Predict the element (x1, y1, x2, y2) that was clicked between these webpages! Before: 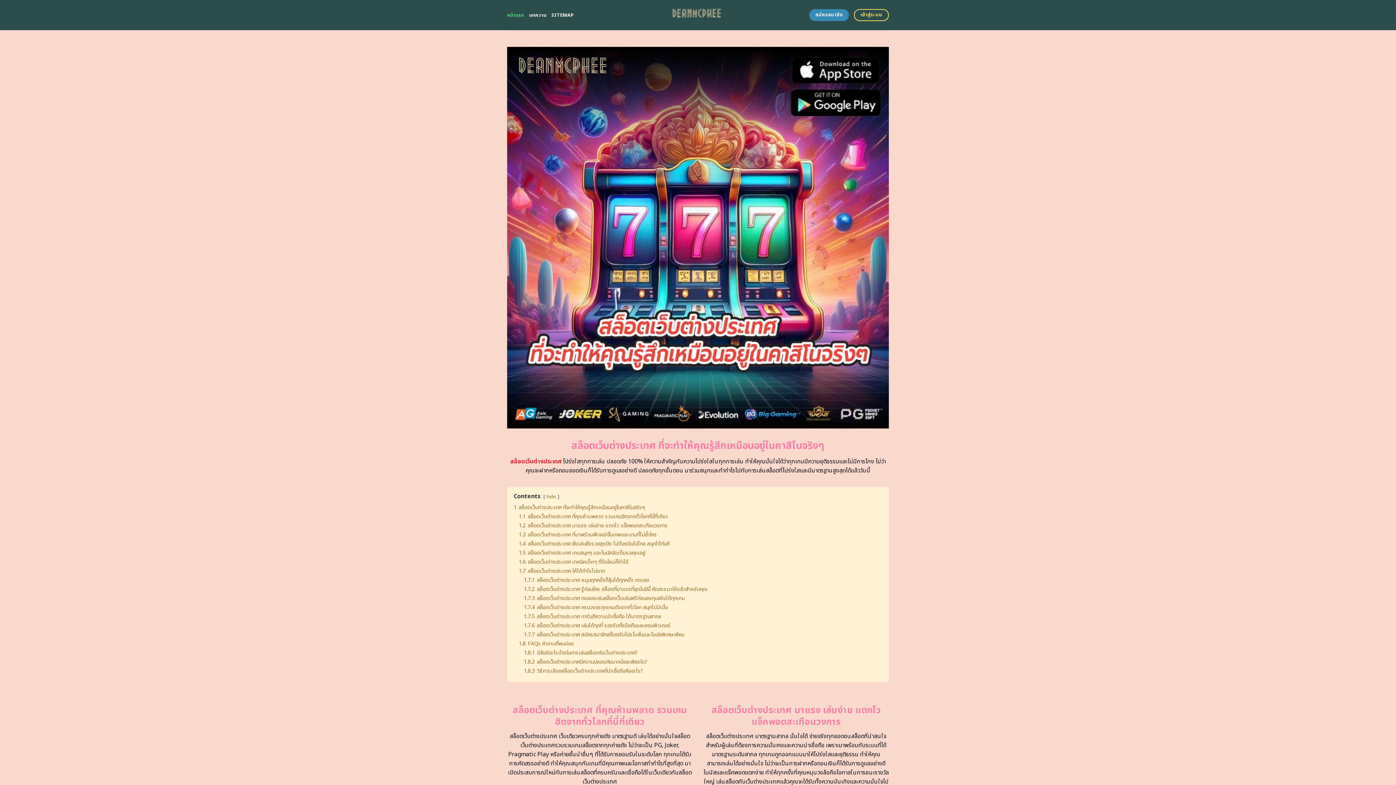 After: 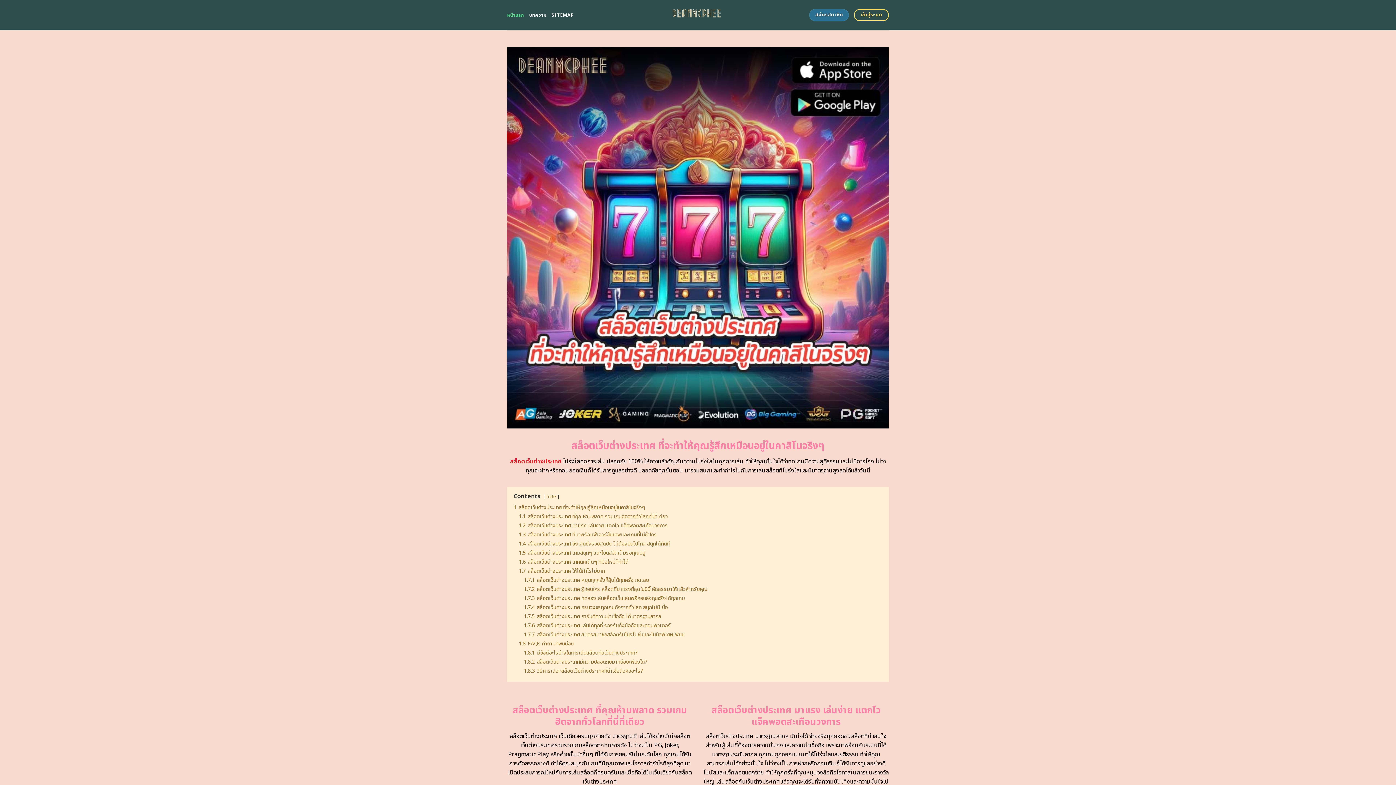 Action: bbox: (809, 9, 849, 21) label: สมัครสมาชิก